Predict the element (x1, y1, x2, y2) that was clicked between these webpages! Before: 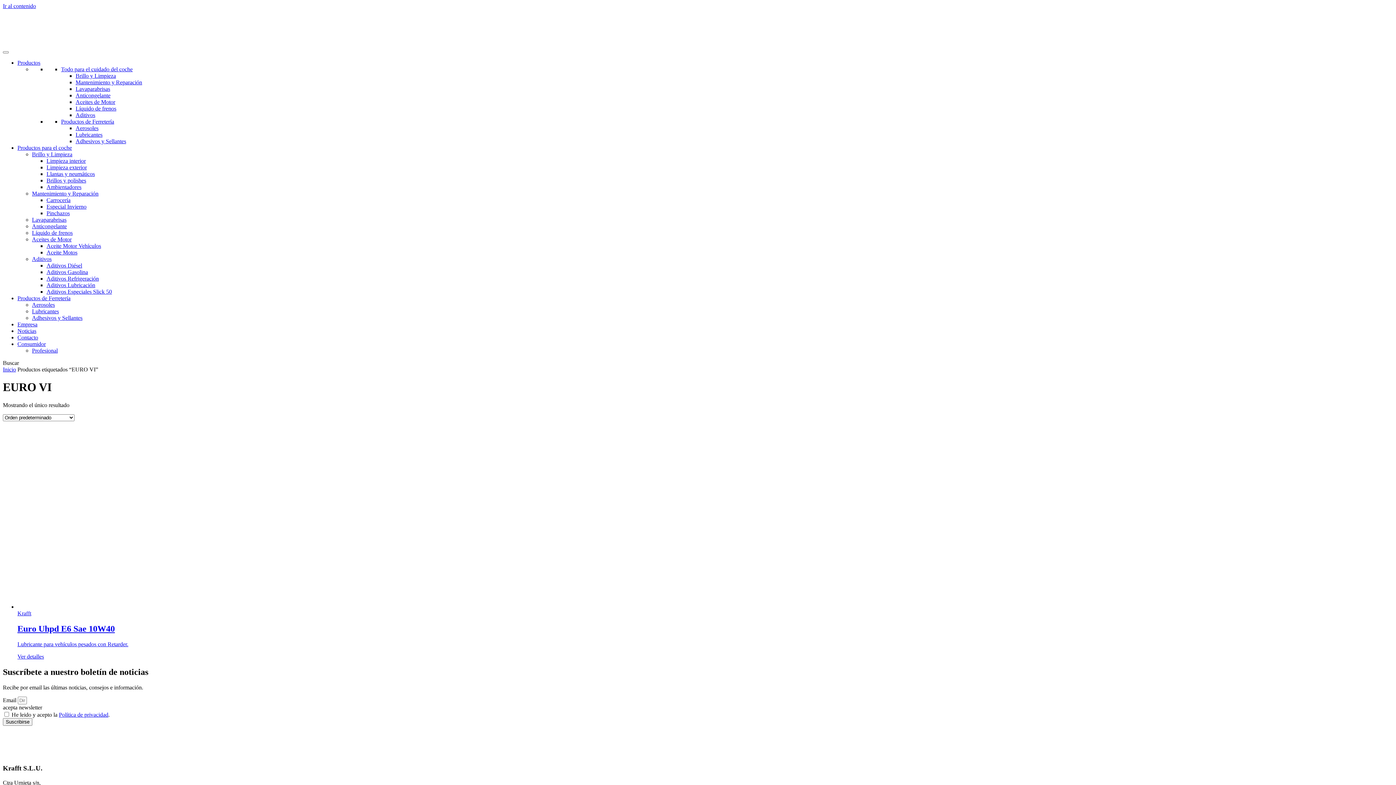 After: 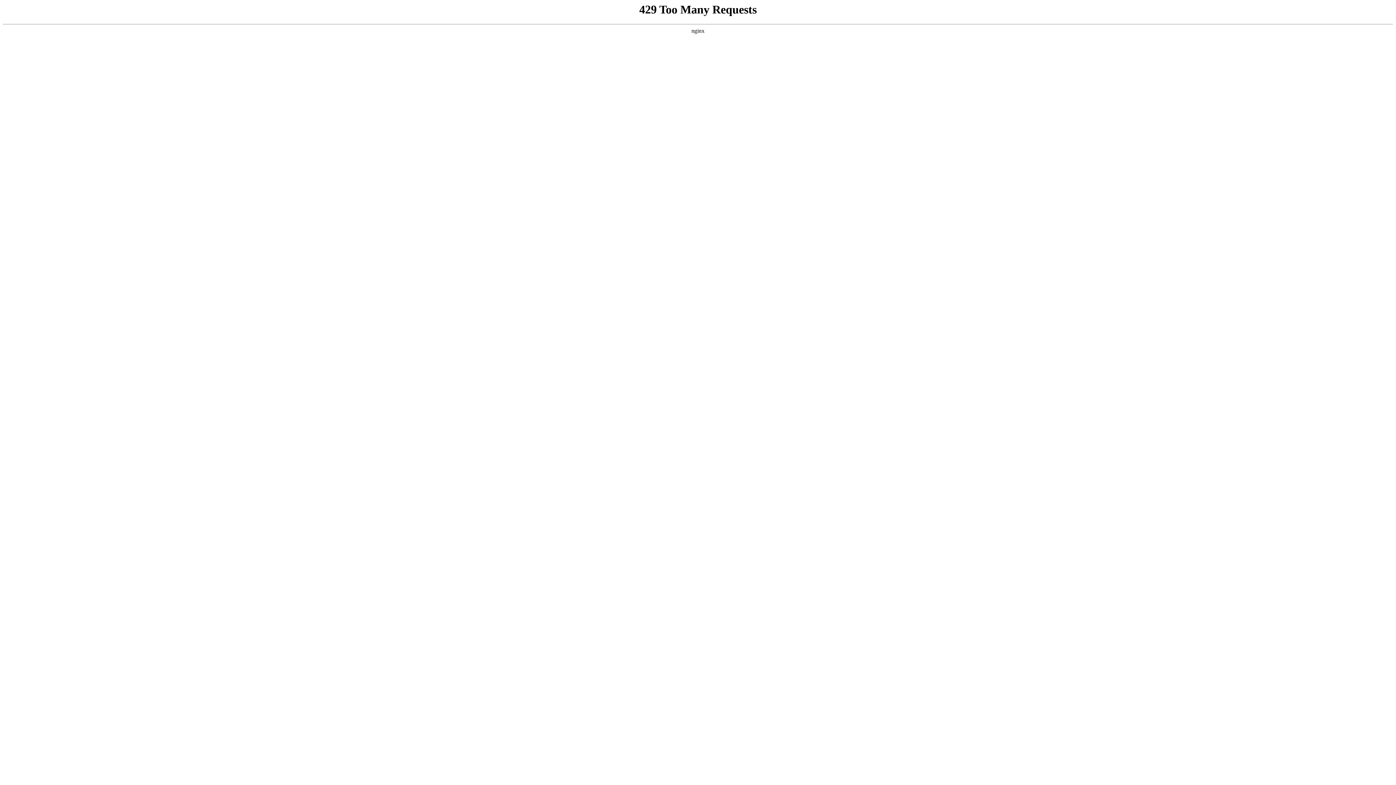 Action: label: Mantenimiento y Reparación bbox: (32, 190, 98, 196)